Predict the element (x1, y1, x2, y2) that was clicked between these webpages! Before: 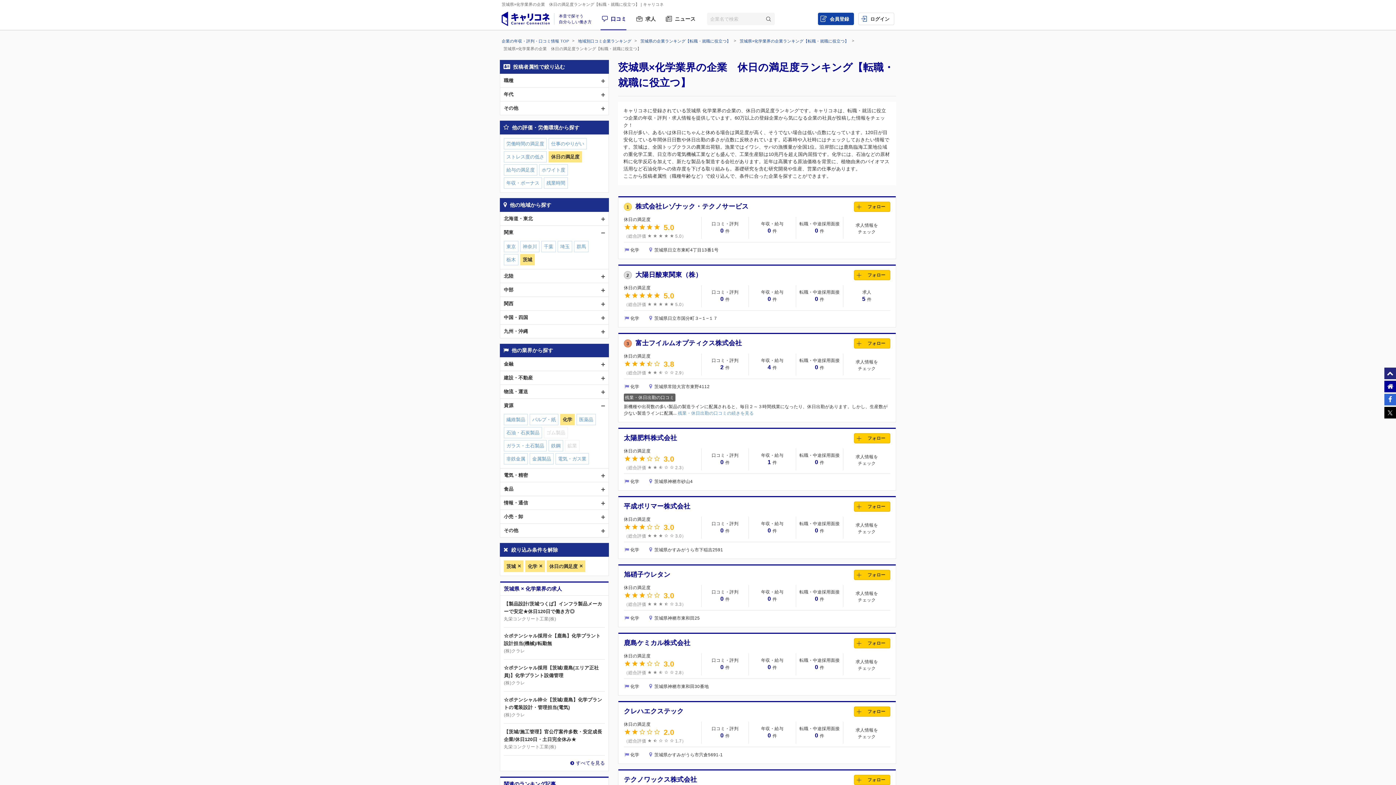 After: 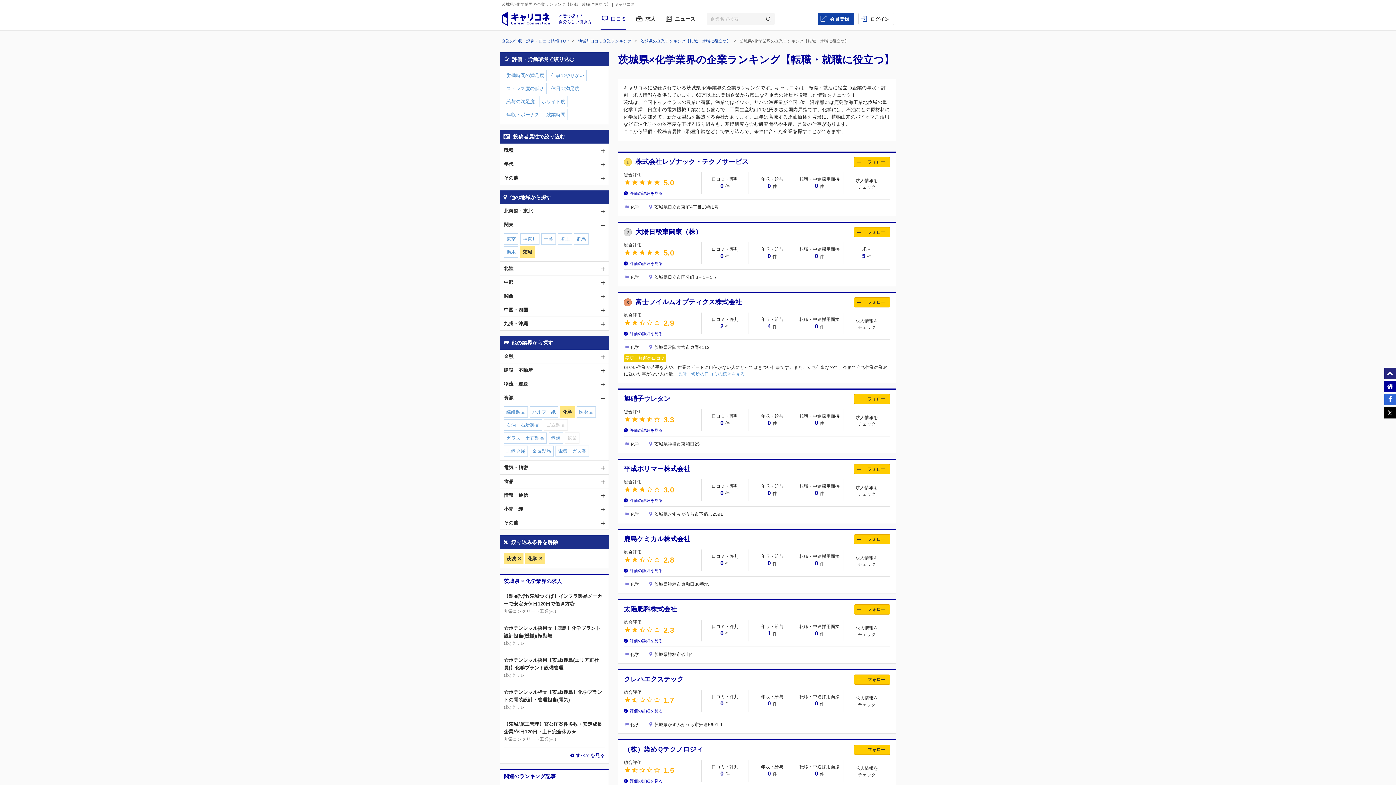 Action: bbox: (739, 38, 850, 43) label: 茨城県×化学業界の企業ランキング【転職・就職に役立つ】 